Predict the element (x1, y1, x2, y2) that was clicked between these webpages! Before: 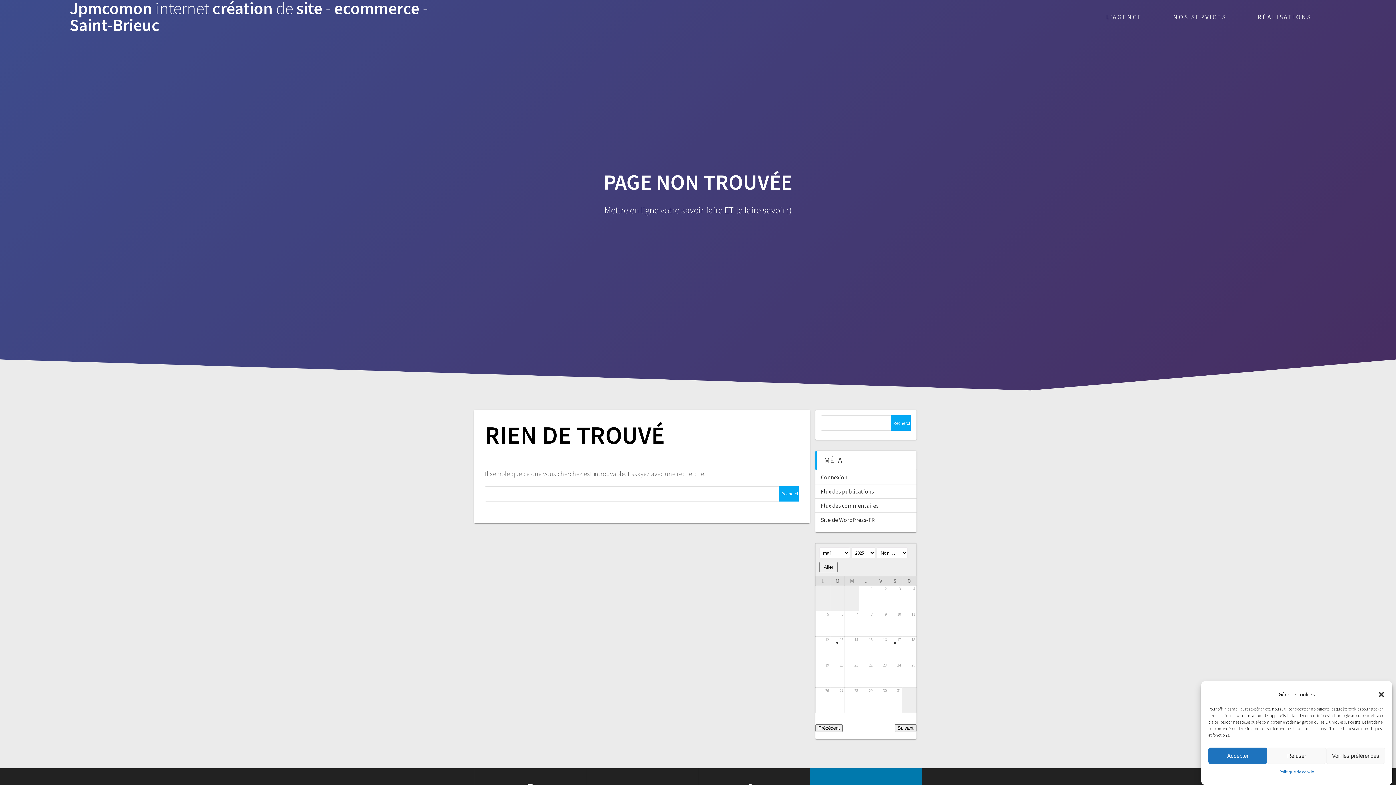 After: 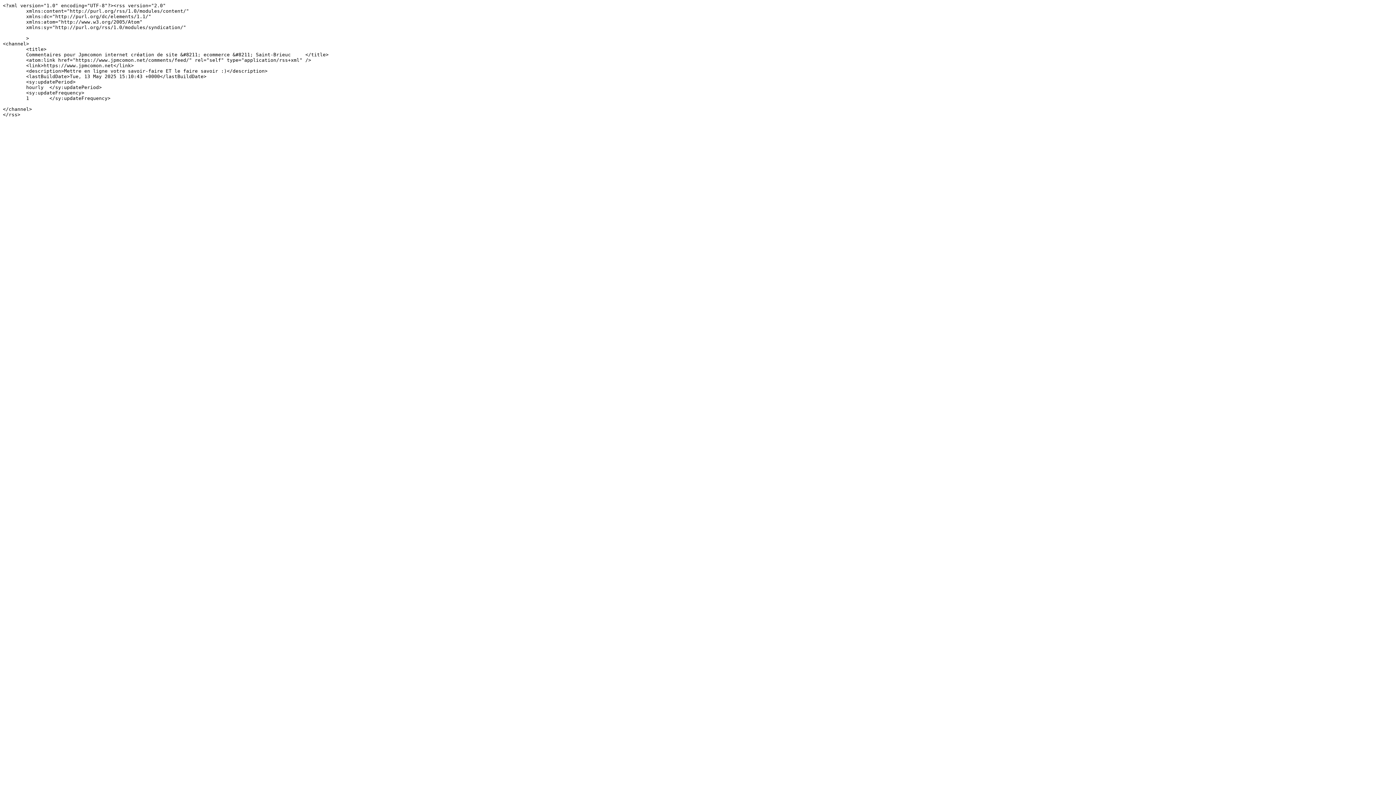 Action: bbox: (821, 502, 878, 509) label: Flux des commentaires